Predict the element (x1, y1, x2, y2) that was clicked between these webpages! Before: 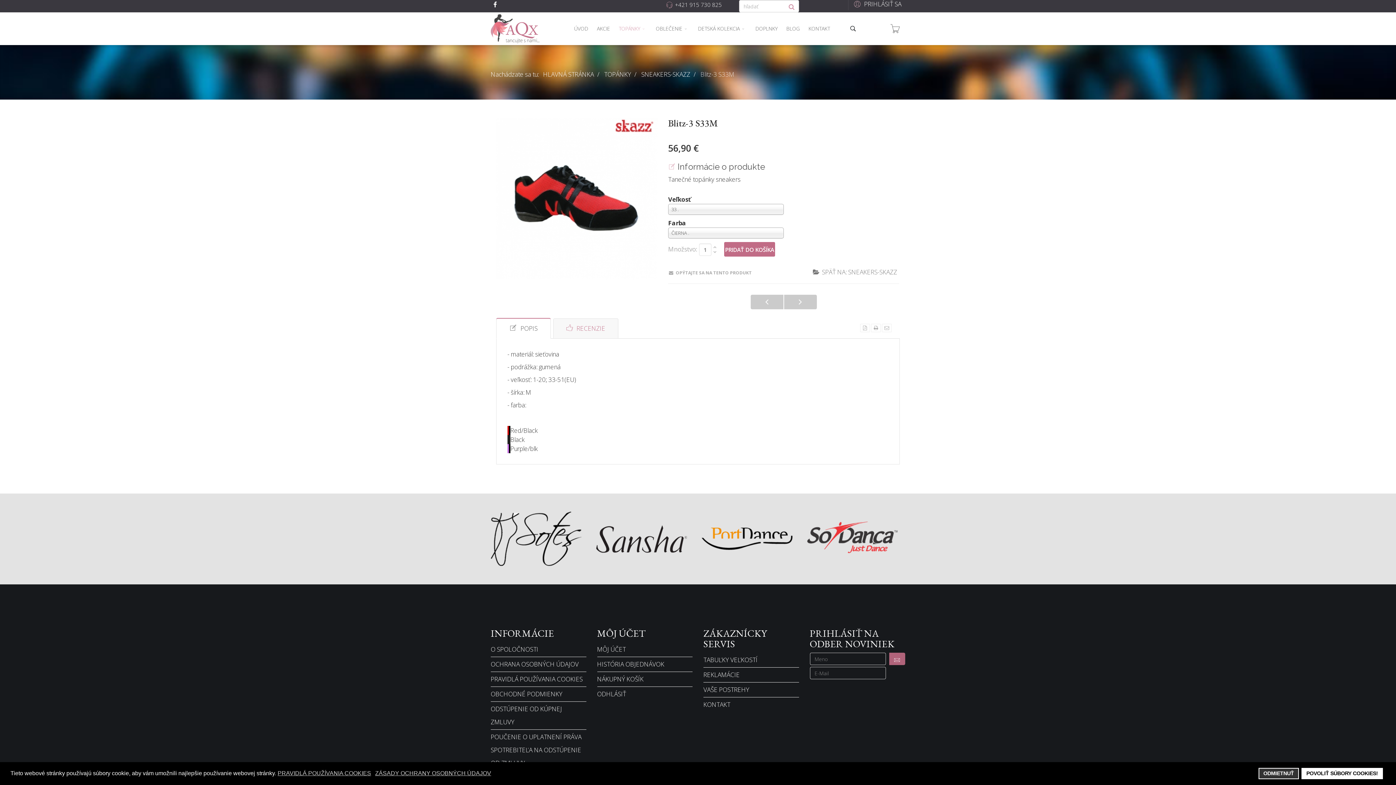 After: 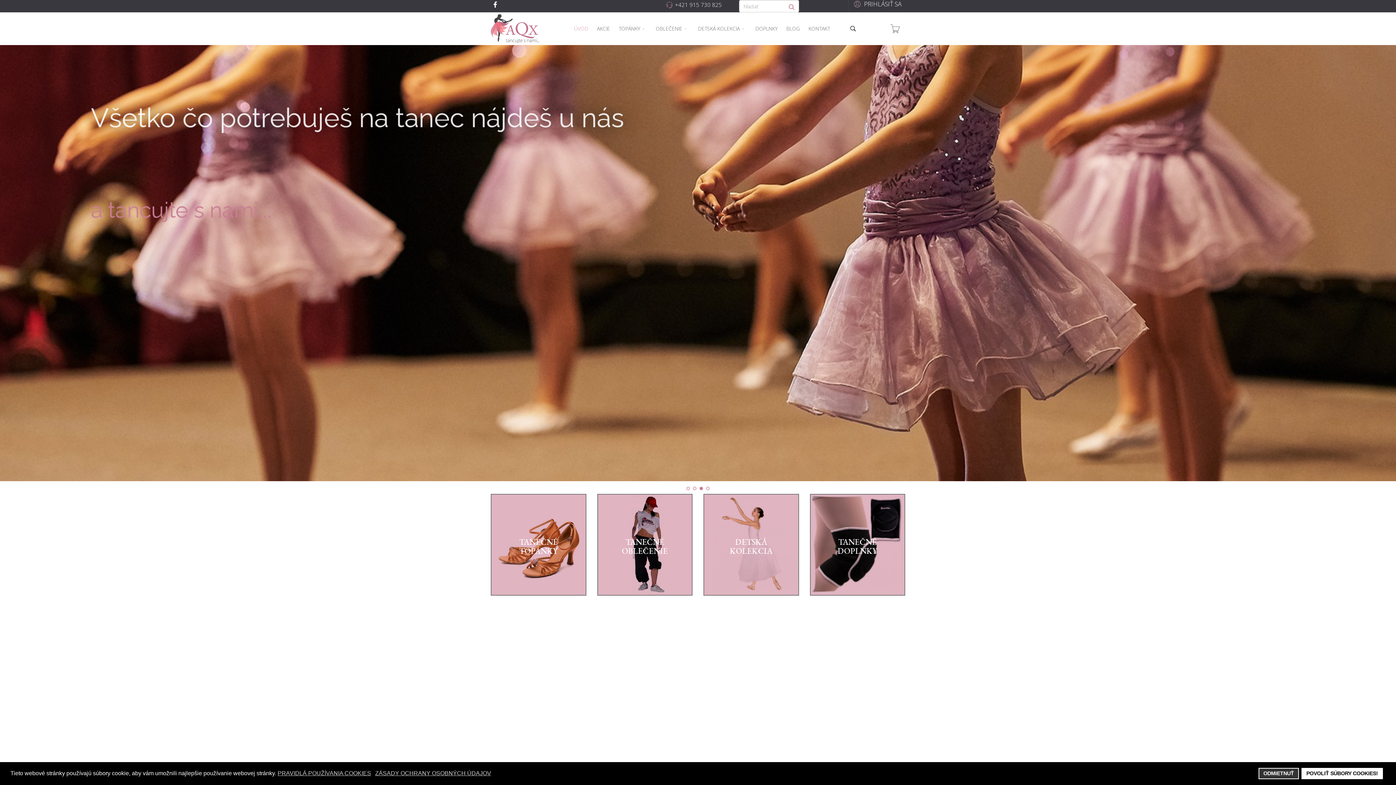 Action: label: ÚVOD bbox: (569, 12, 592, 45)